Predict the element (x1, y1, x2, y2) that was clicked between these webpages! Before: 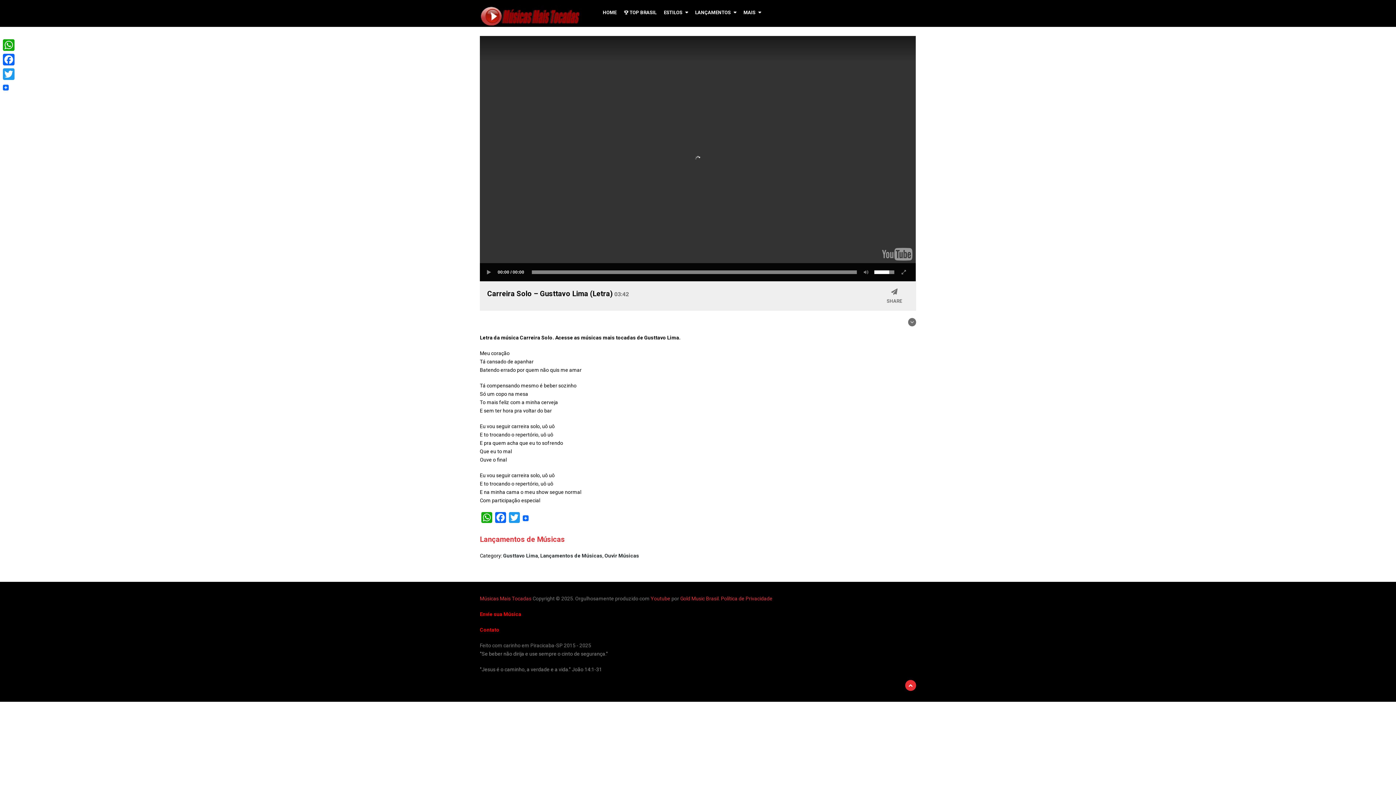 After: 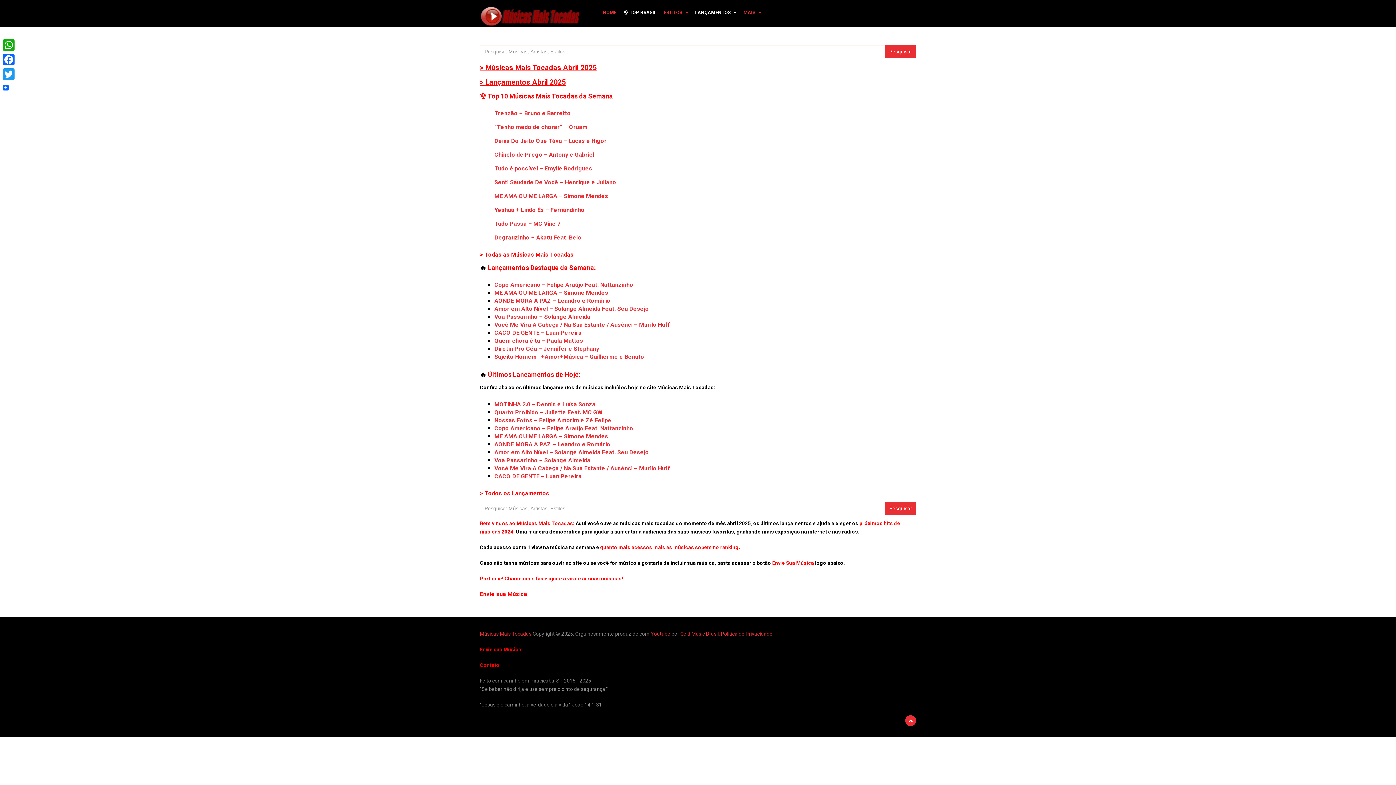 Action: label: MAIS bbox: (740, 0, 764, 25)